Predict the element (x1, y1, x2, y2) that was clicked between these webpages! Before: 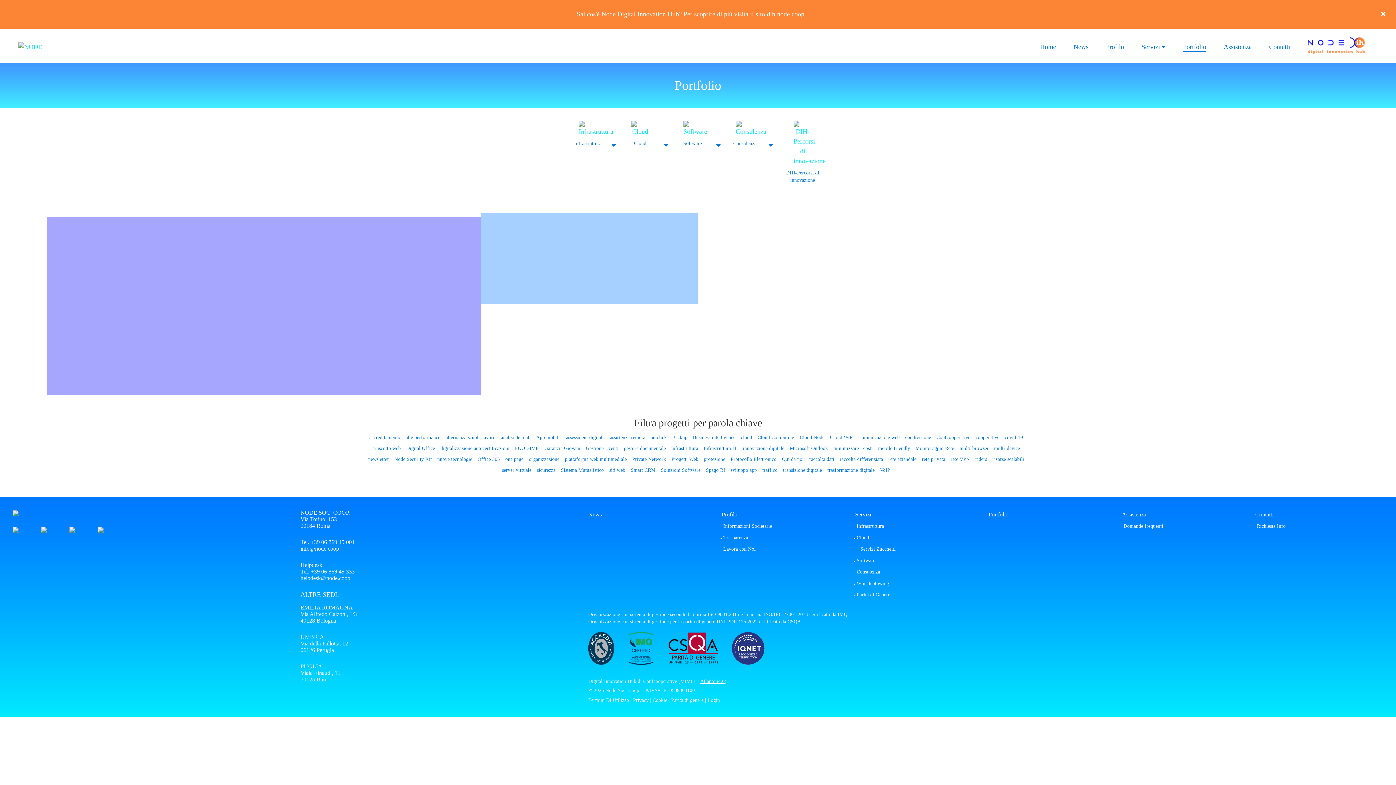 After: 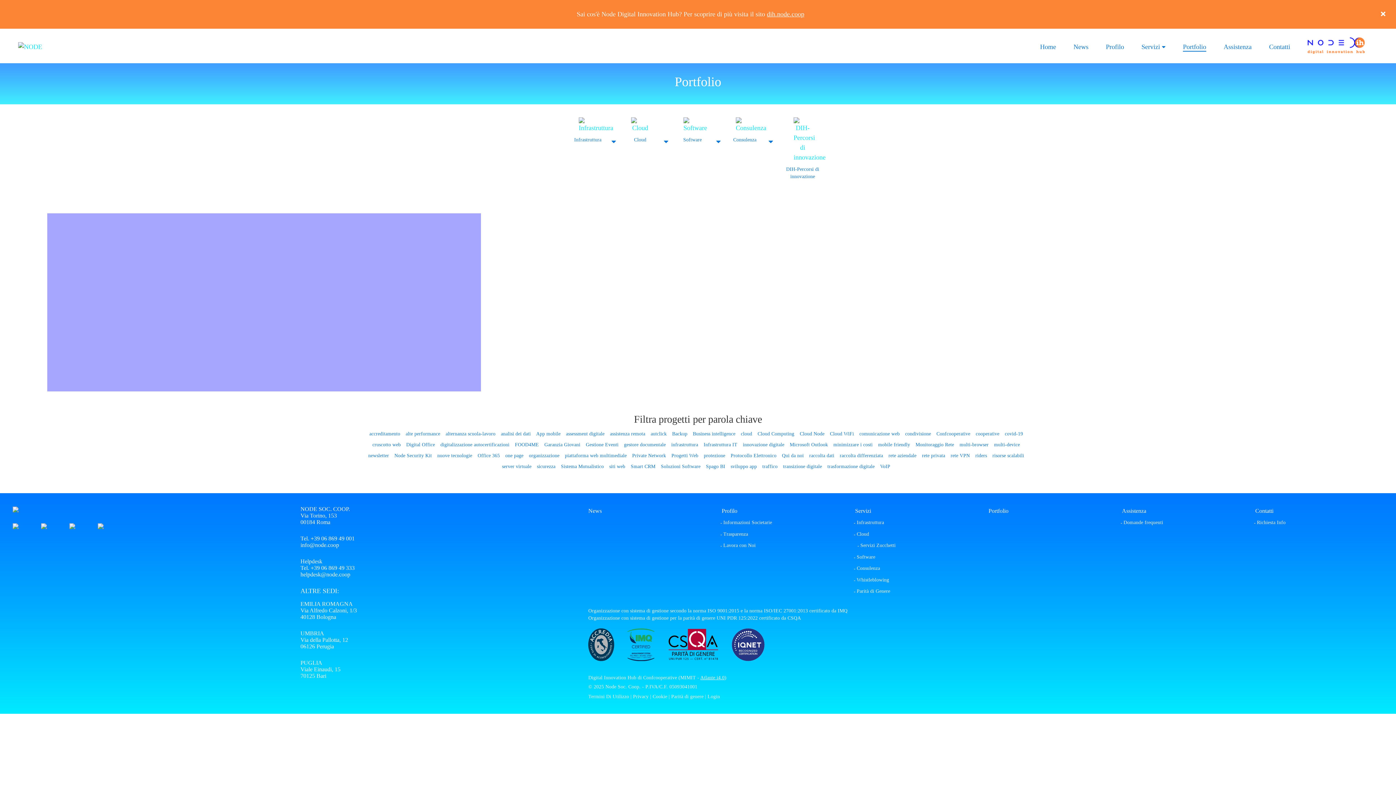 Action: label: Office 365 bbox: (477, 454, 500, 464)